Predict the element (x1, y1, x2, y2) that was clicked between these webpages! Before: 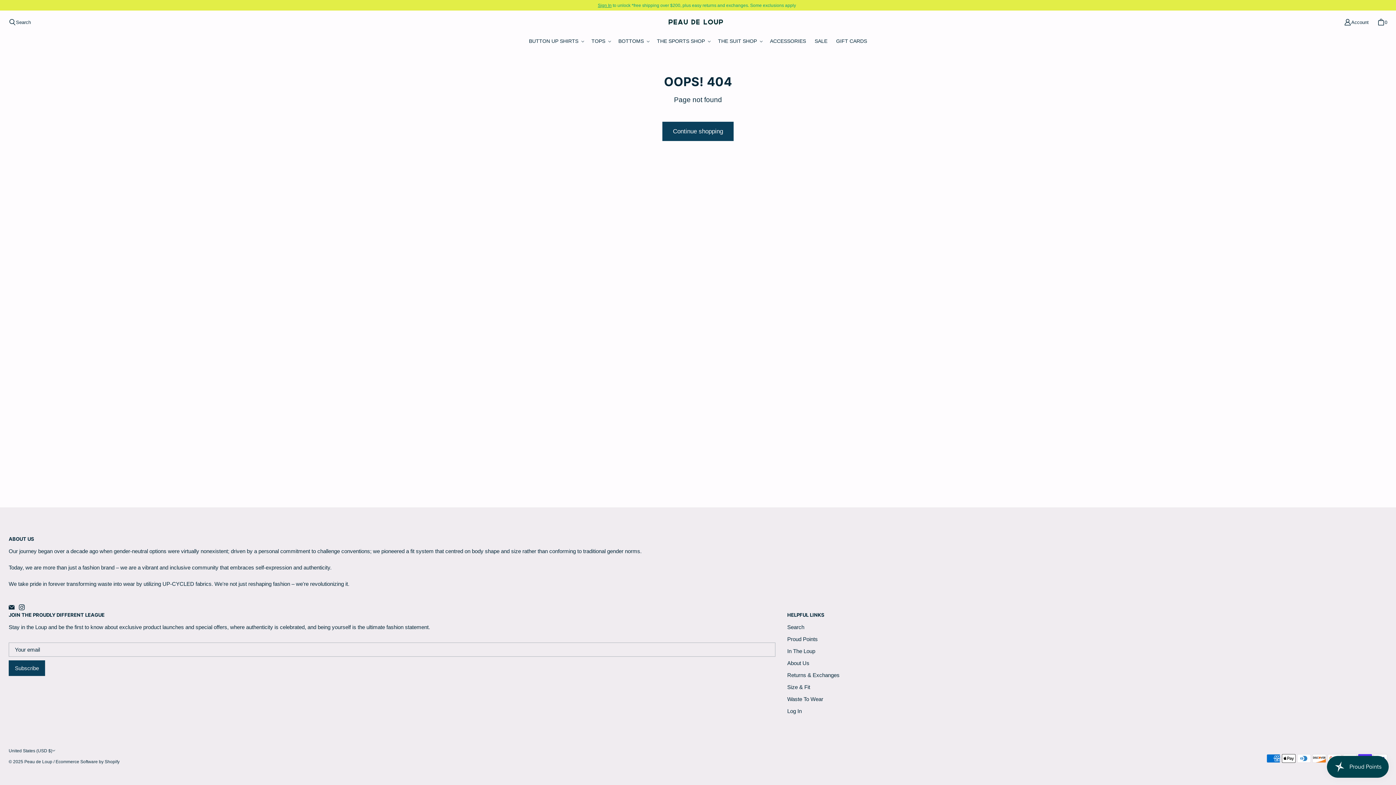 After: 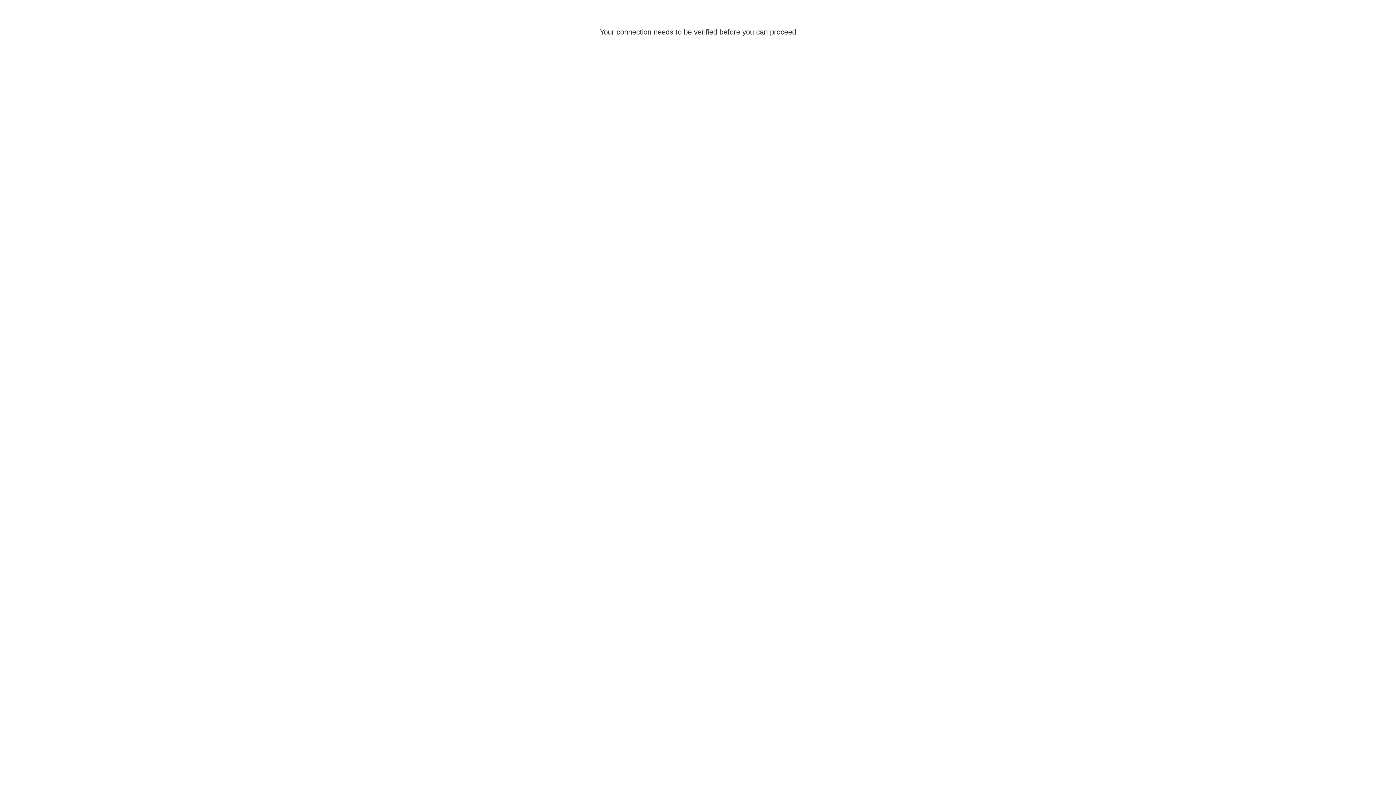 Action: bbox: (787, 708, 801, 714) label: Log In